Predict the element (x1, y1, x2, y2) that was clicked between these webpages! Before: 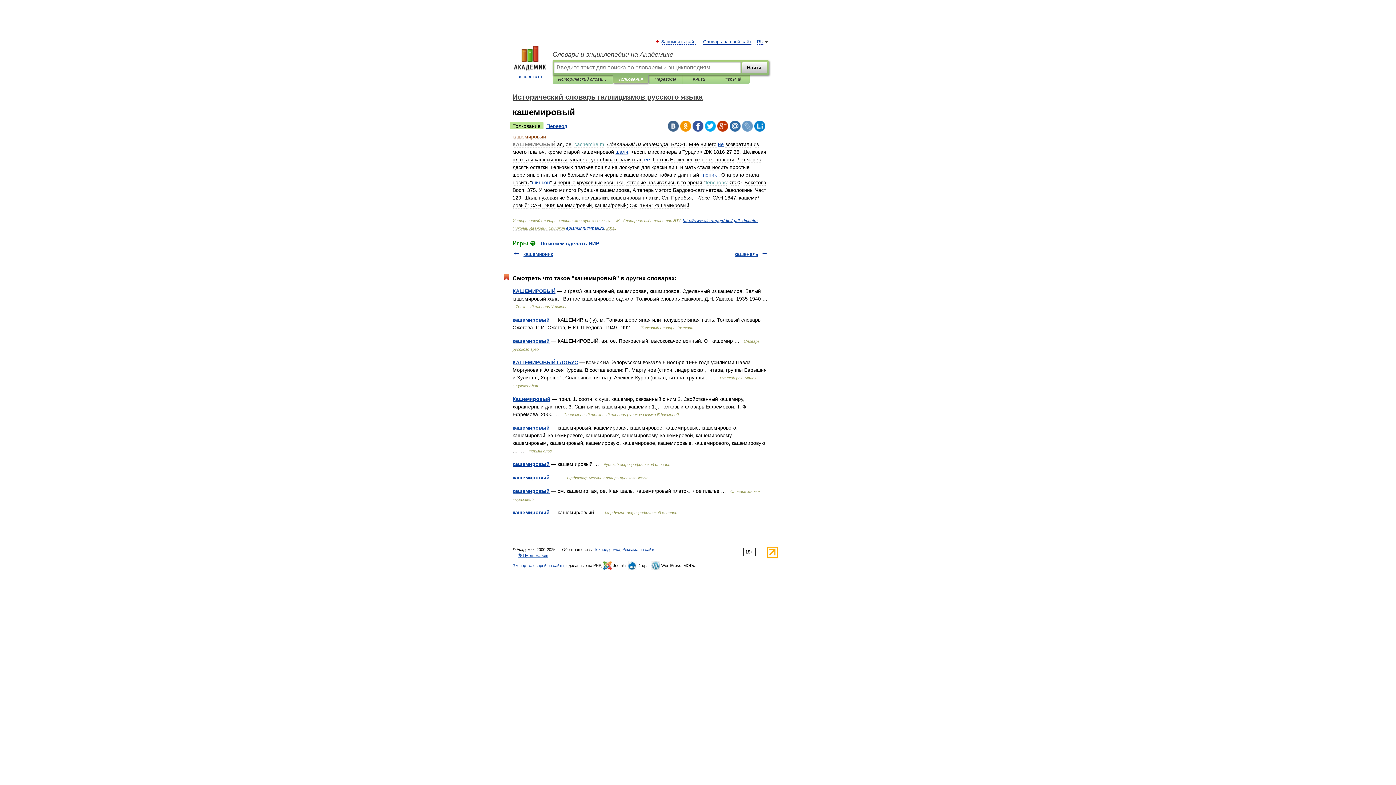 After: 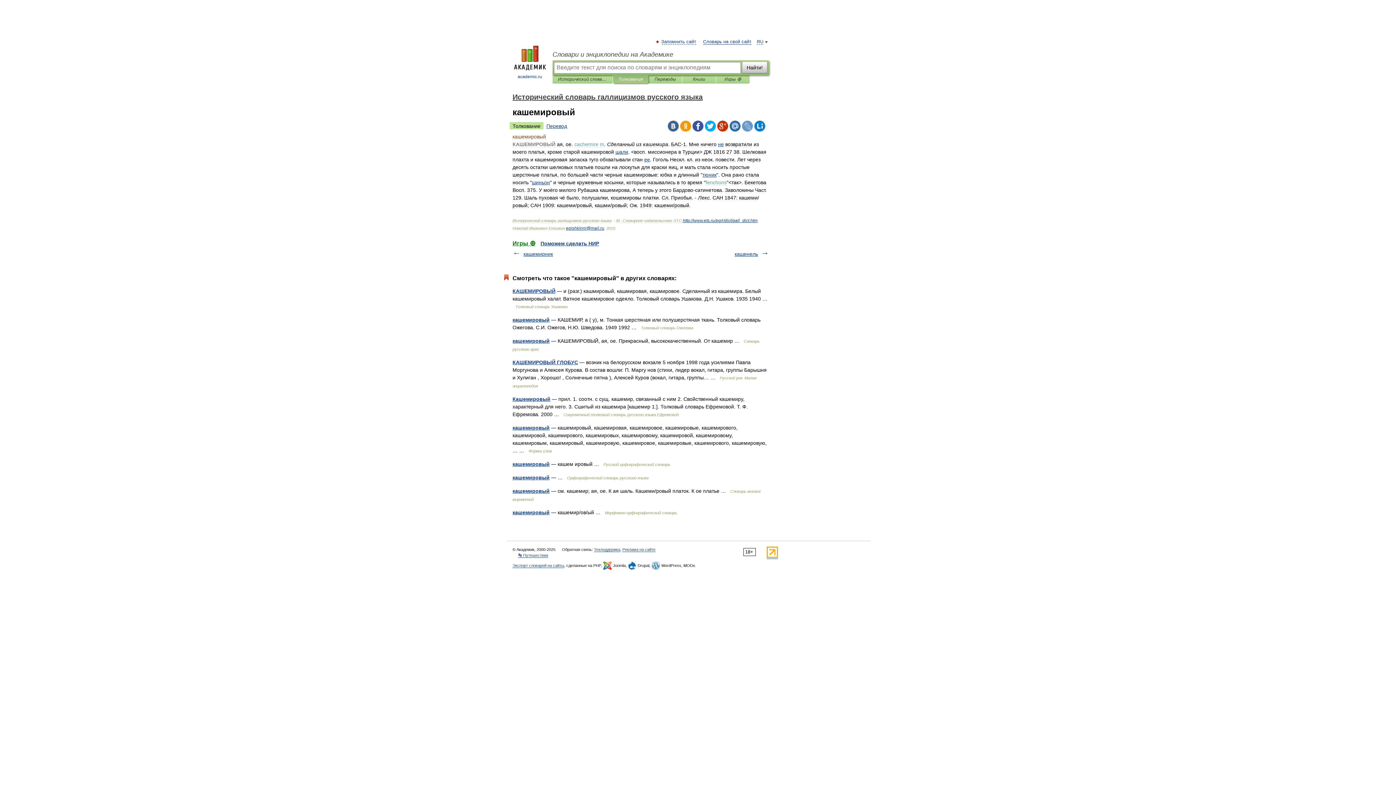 Action: bbox: (729, 120, 740, 131)